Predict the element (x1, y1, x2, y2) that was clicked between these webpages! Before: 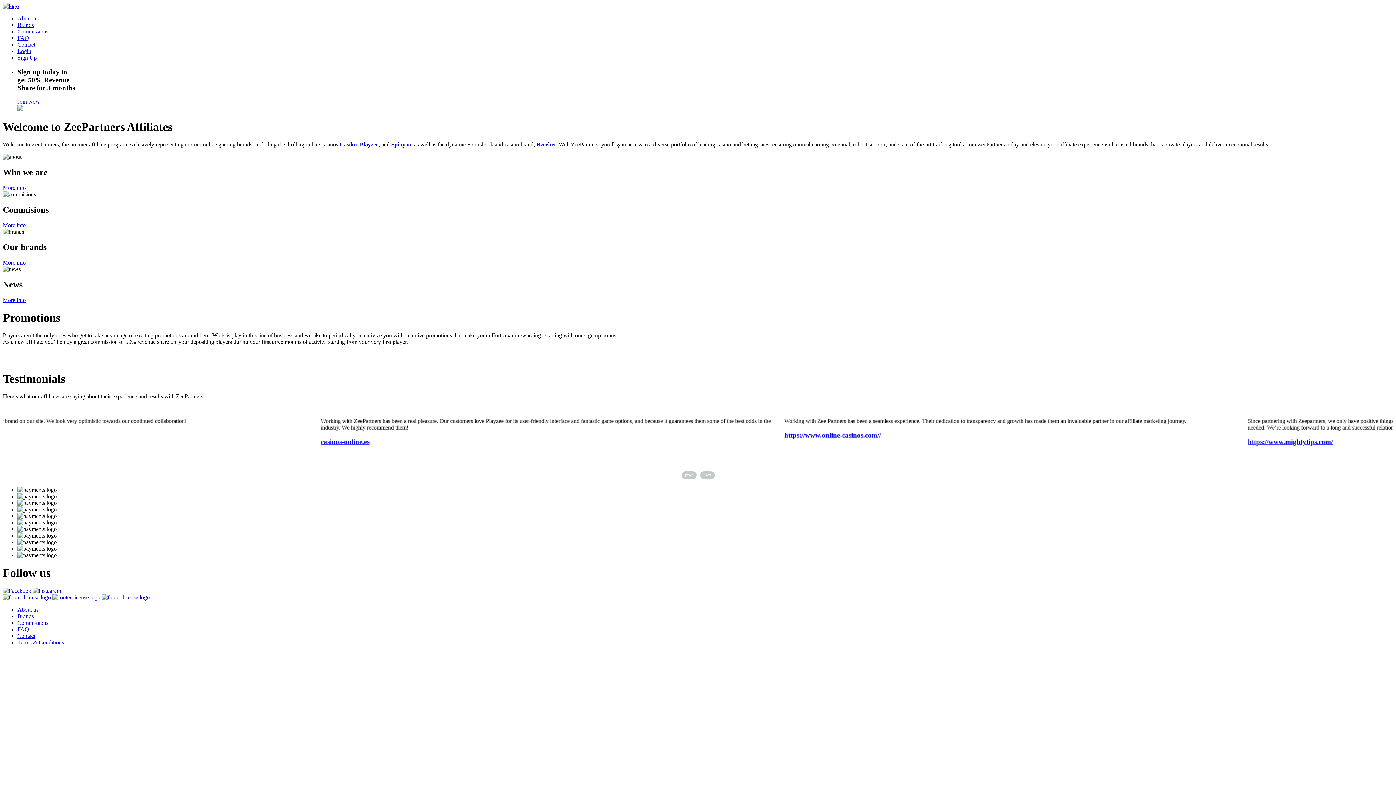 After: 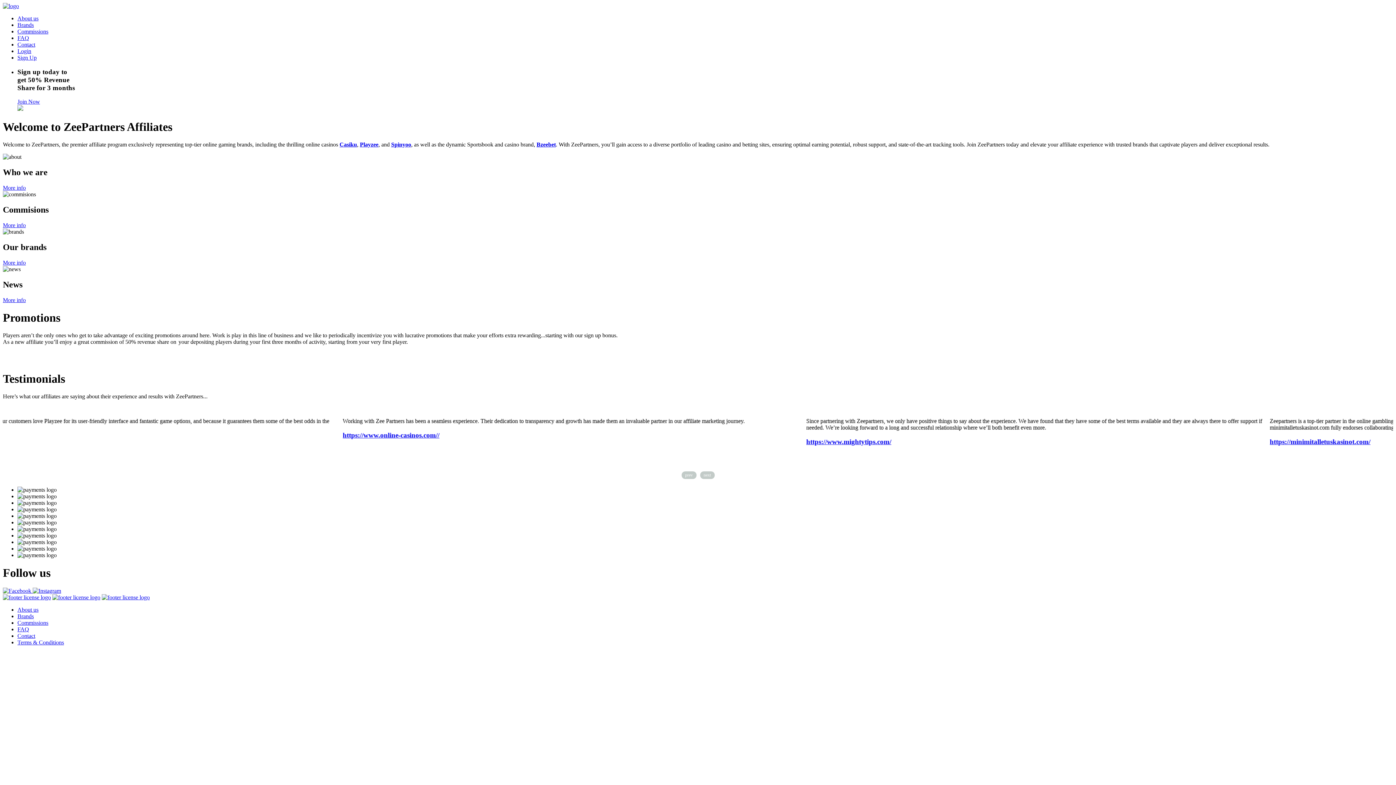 Action: label: Brands bbox: (17, 613, 33, 619)